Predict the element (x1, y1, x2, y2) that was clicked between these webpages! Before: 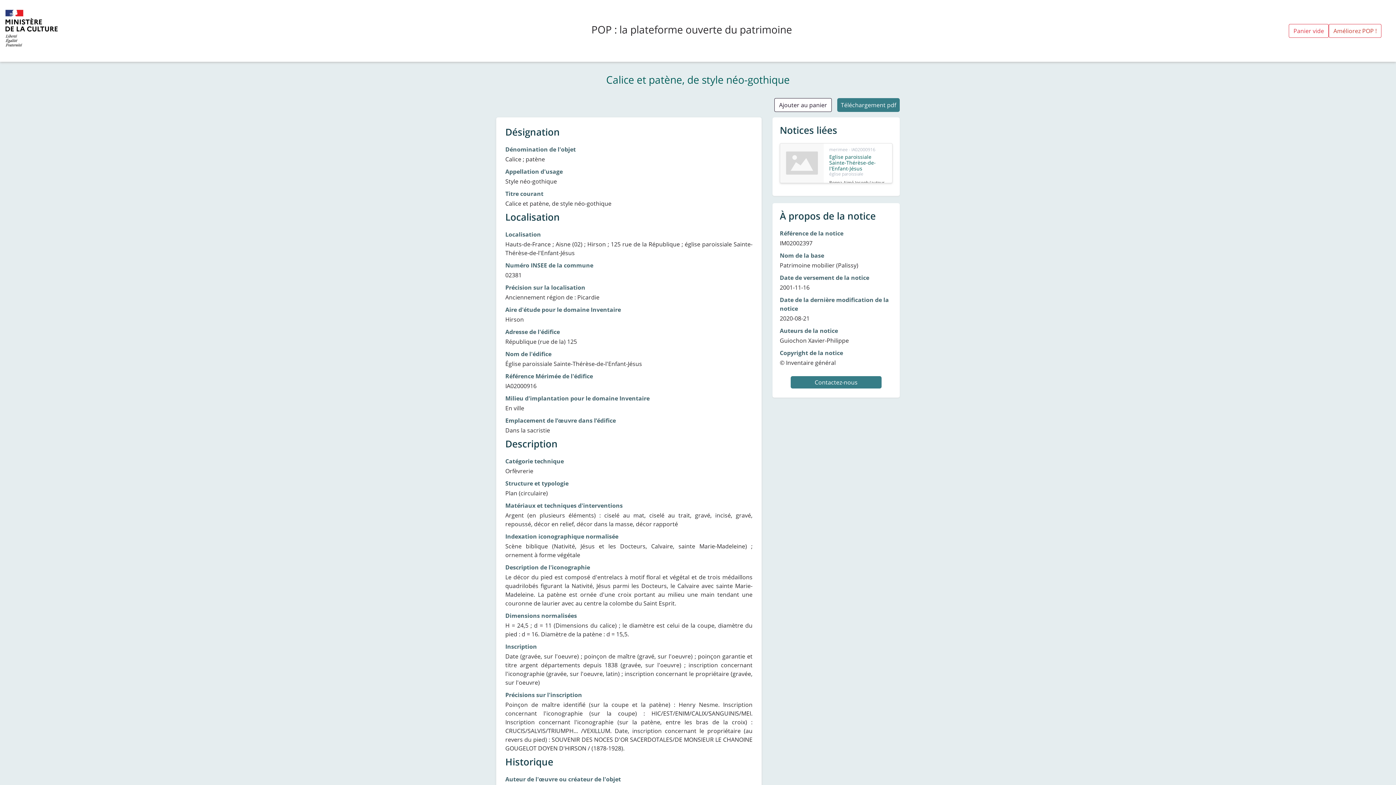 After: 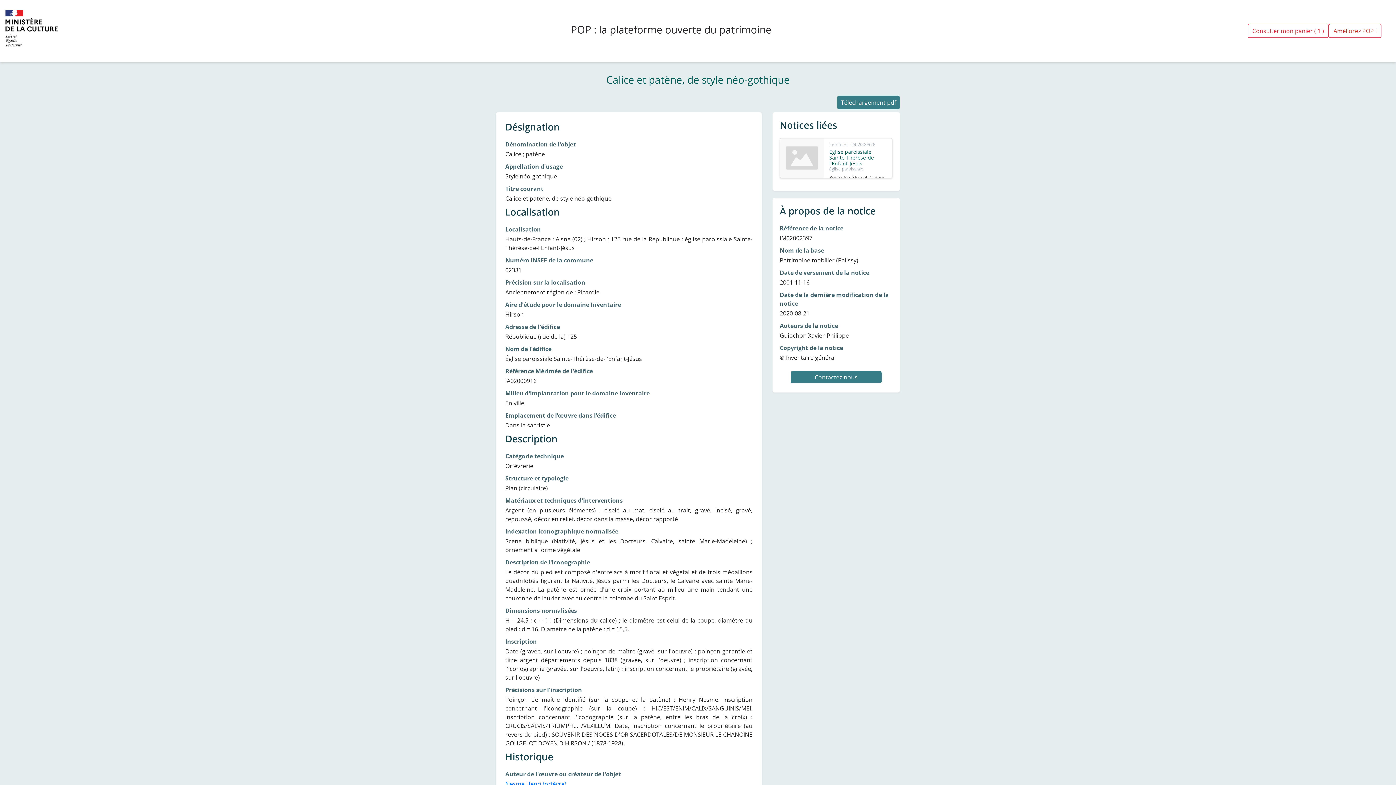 Action: label: Ajouter au panier bbox: (774, 98, 832, 112)